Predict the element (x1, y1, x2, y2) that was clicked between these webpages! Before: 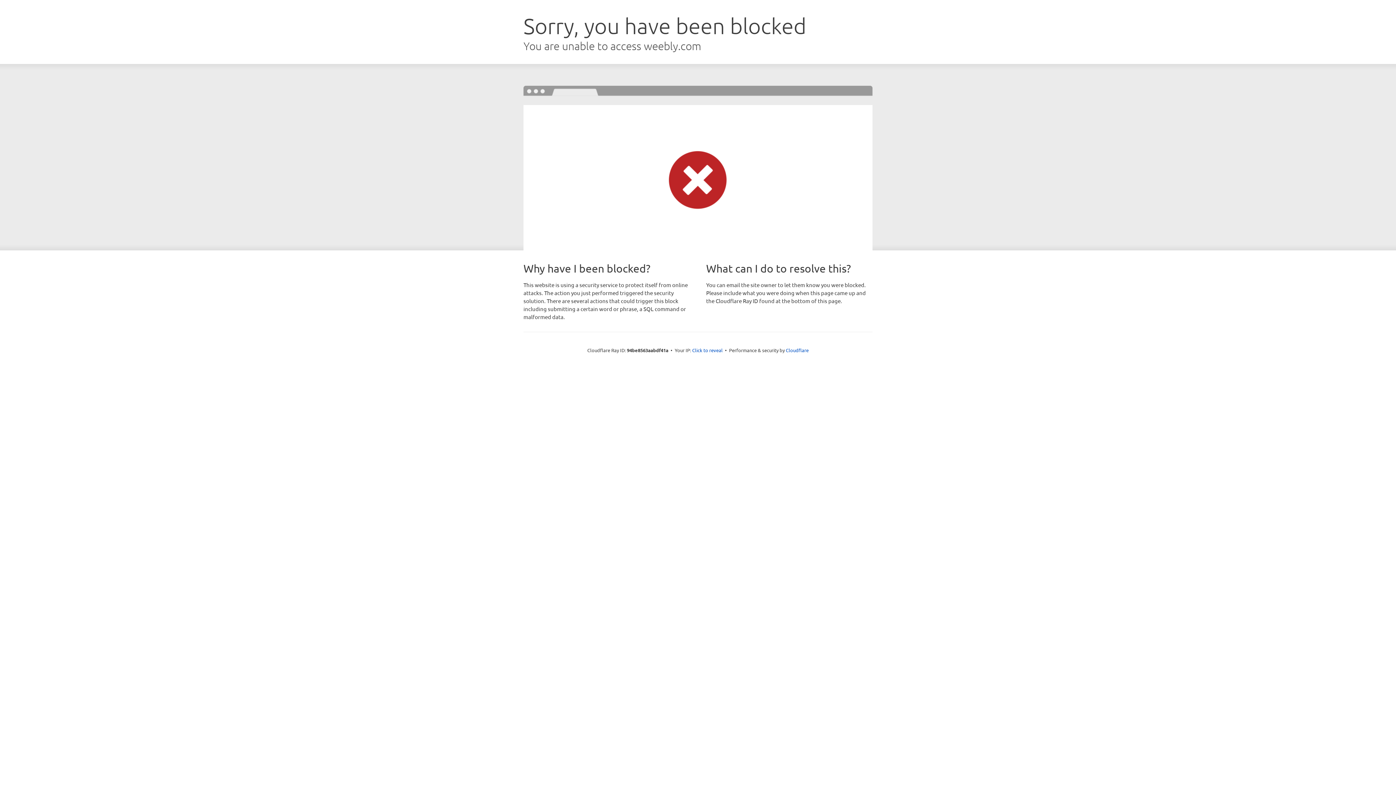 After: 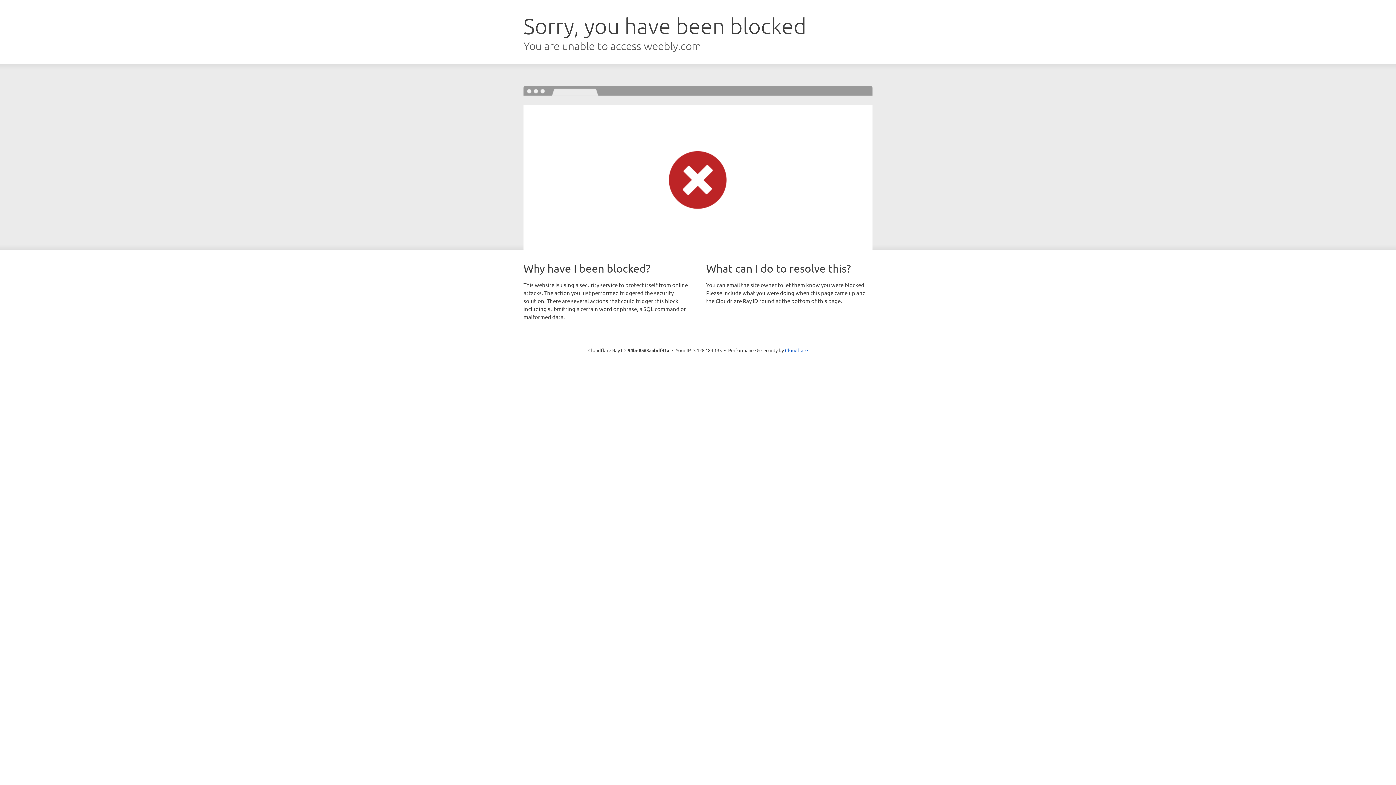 Action: label: Click to reveal bbox: (692, 346, 722, 353)